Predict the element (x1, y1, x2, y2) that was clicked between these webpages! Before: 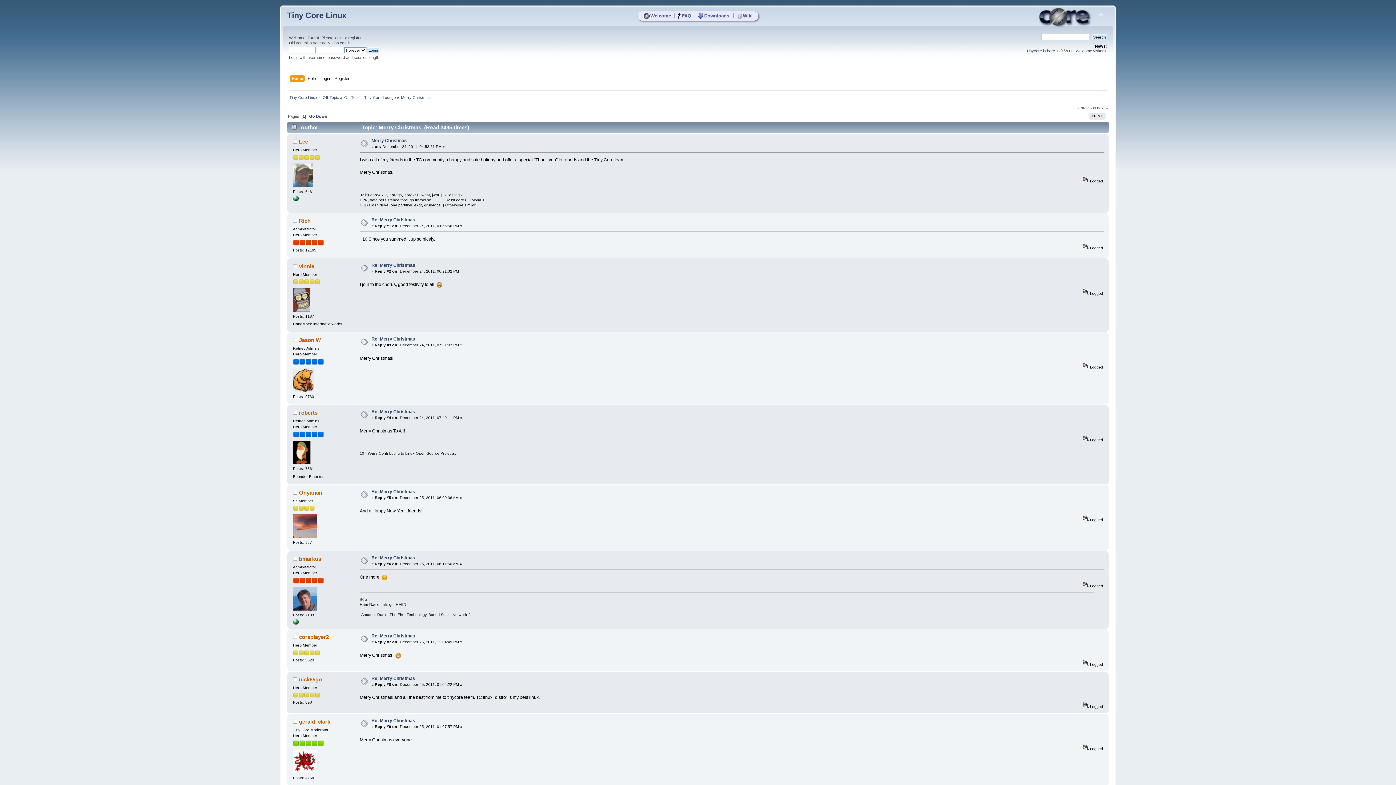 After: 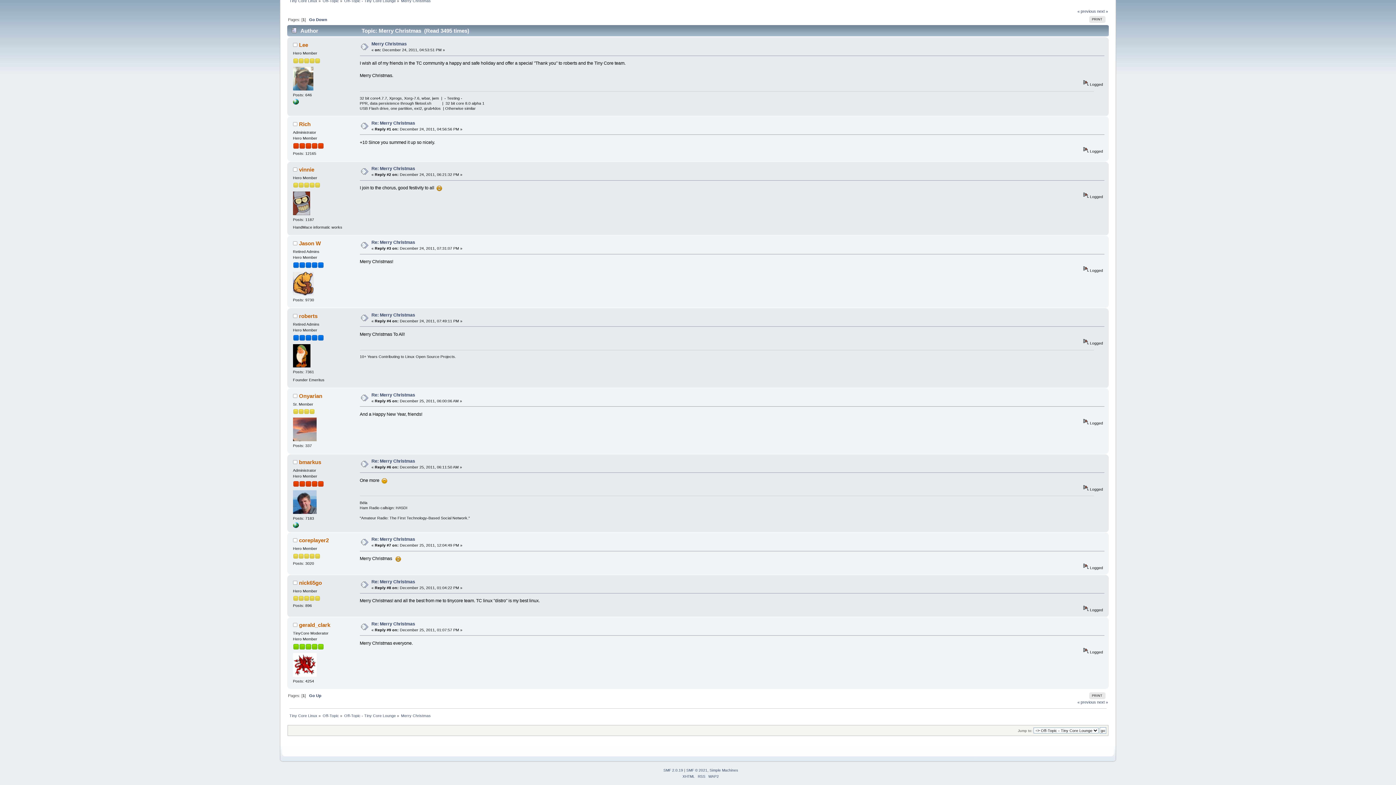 Action: bbox: (371, 718, 415, 723) label: Re: Merry Christmas